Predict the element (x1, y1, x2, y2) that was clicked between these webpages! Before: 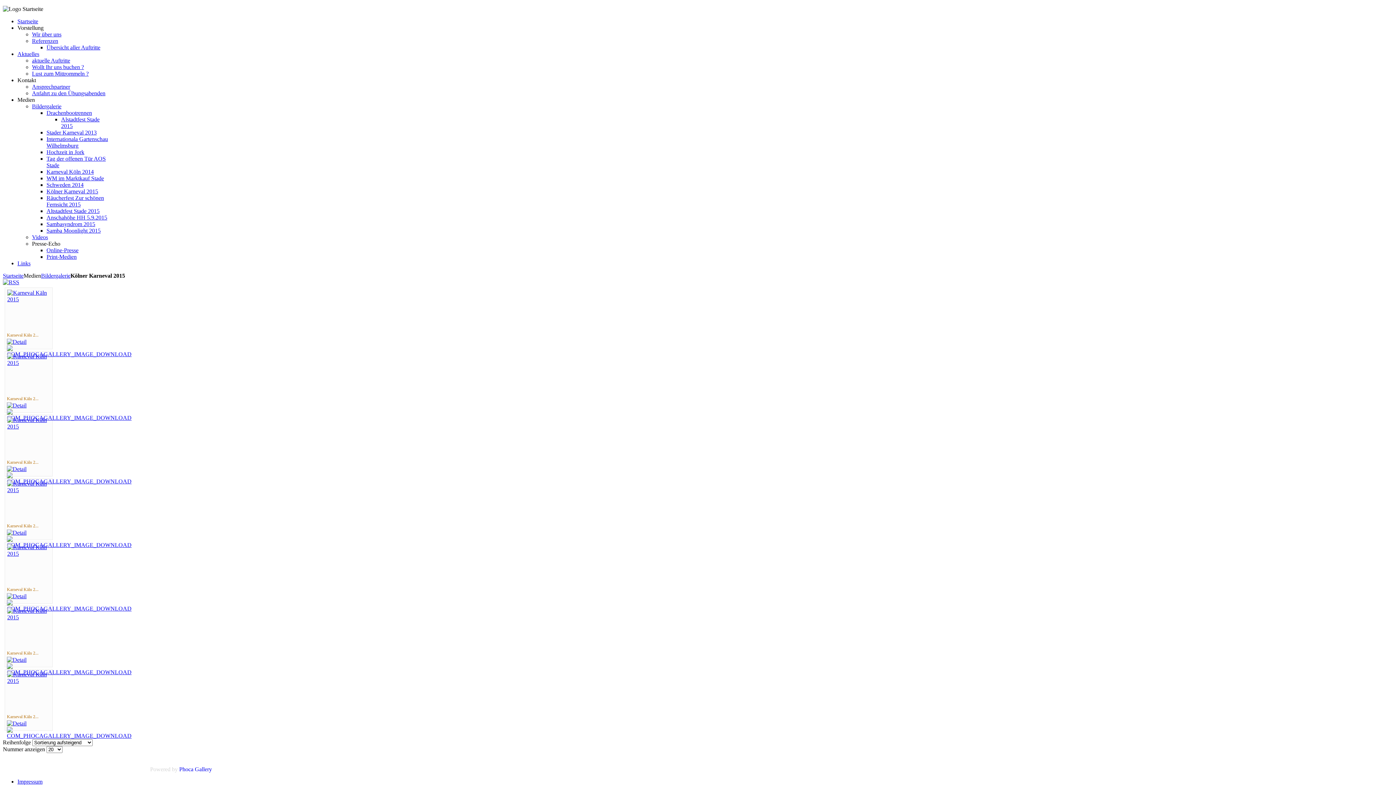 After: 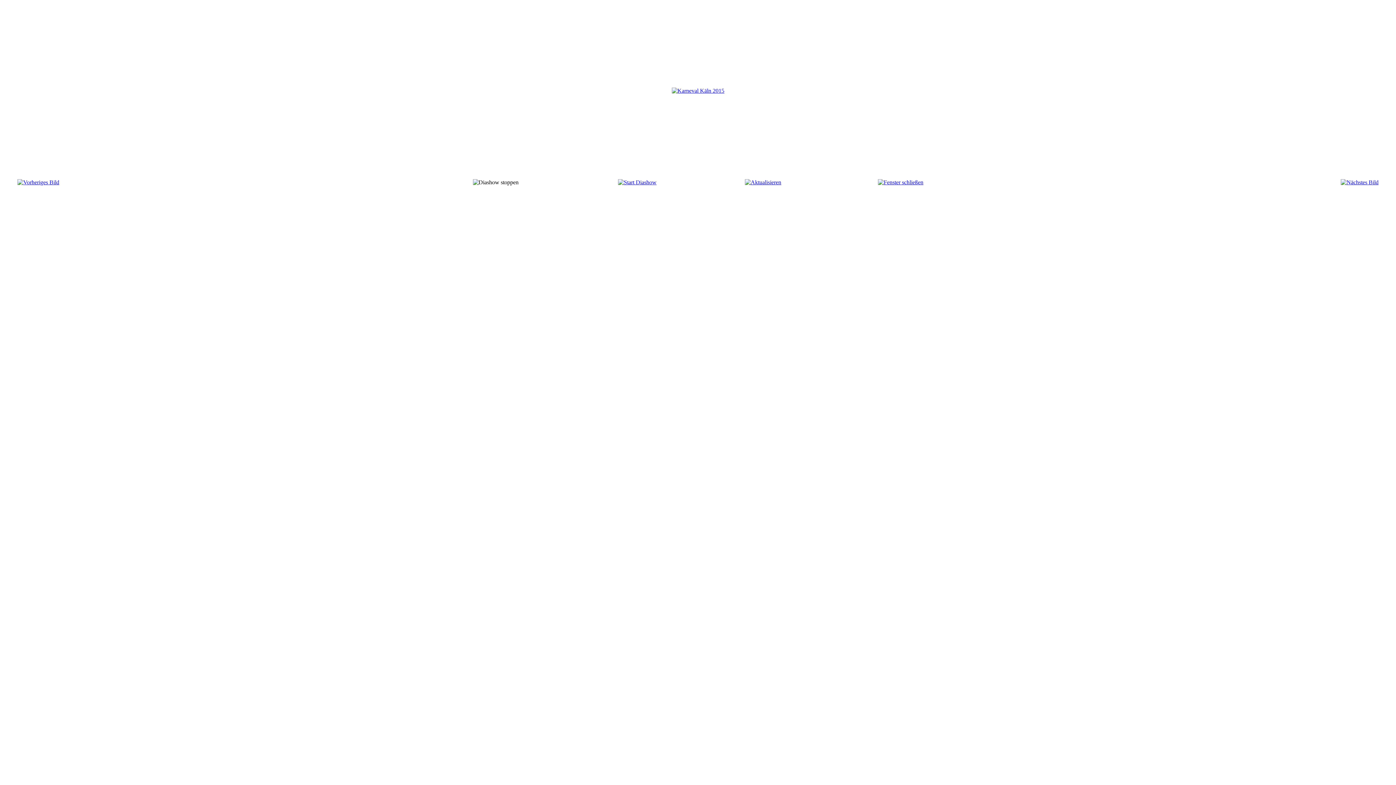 Action: bbox: (7, 550, 50, 557)